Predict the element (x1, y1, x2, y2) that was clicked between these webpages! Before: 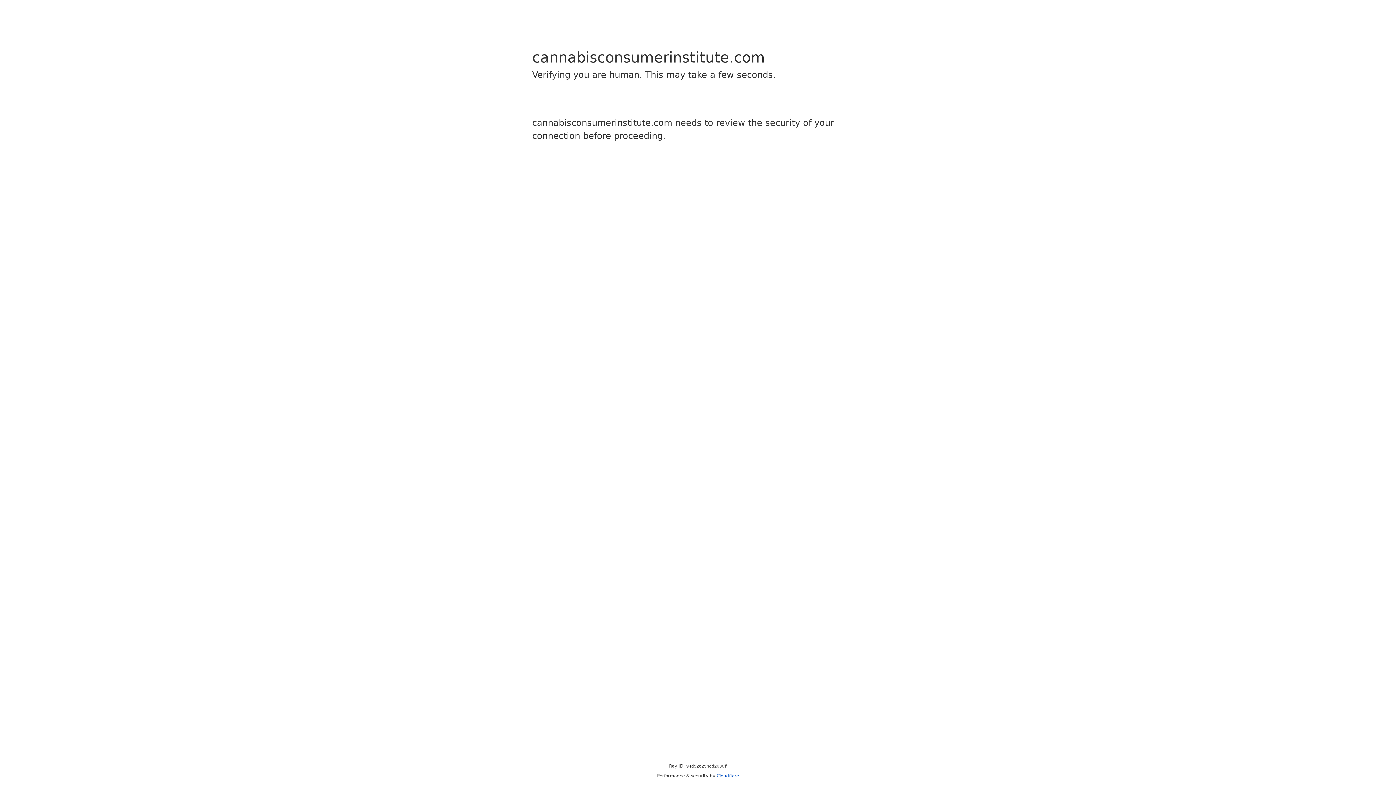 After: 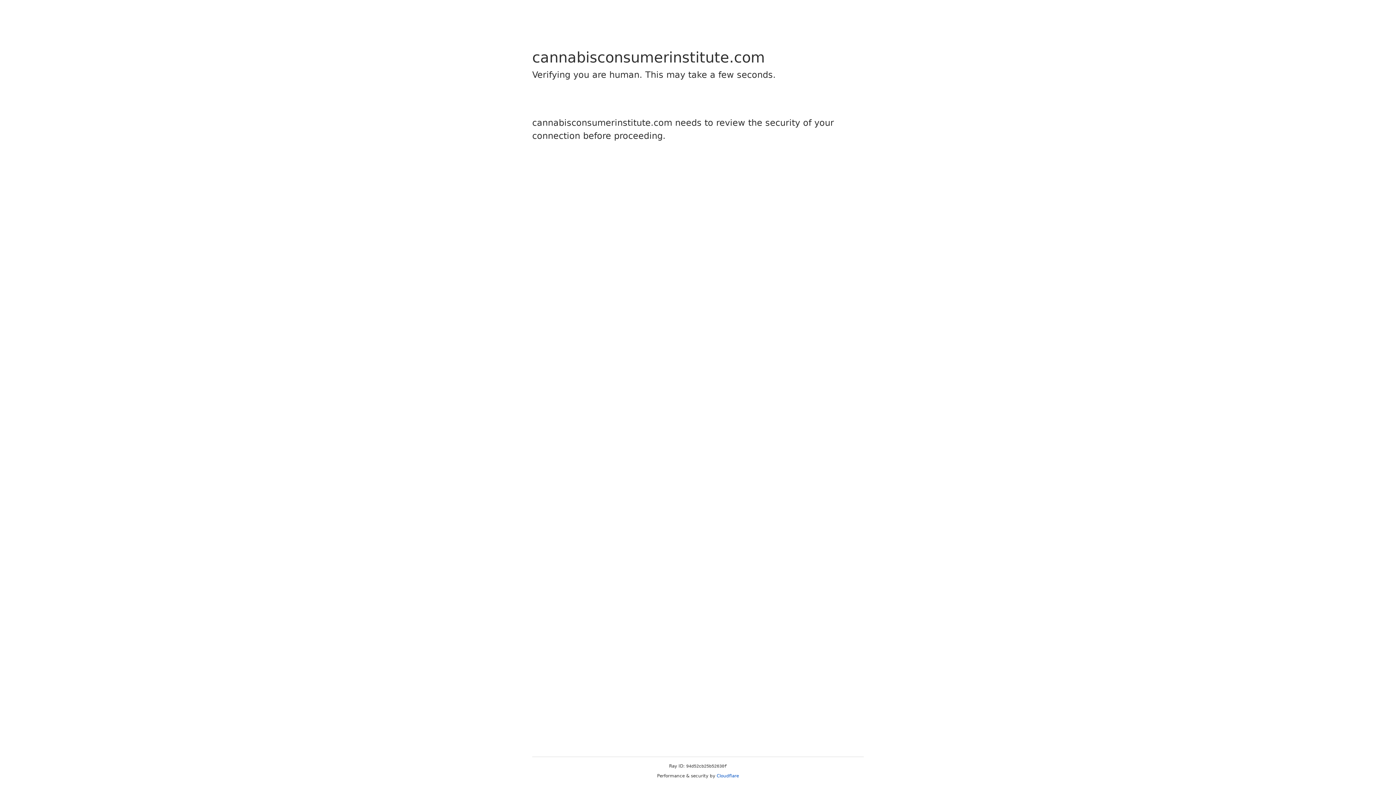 Action: bbox: (716, 773, 739, 778) label: Cloudflare